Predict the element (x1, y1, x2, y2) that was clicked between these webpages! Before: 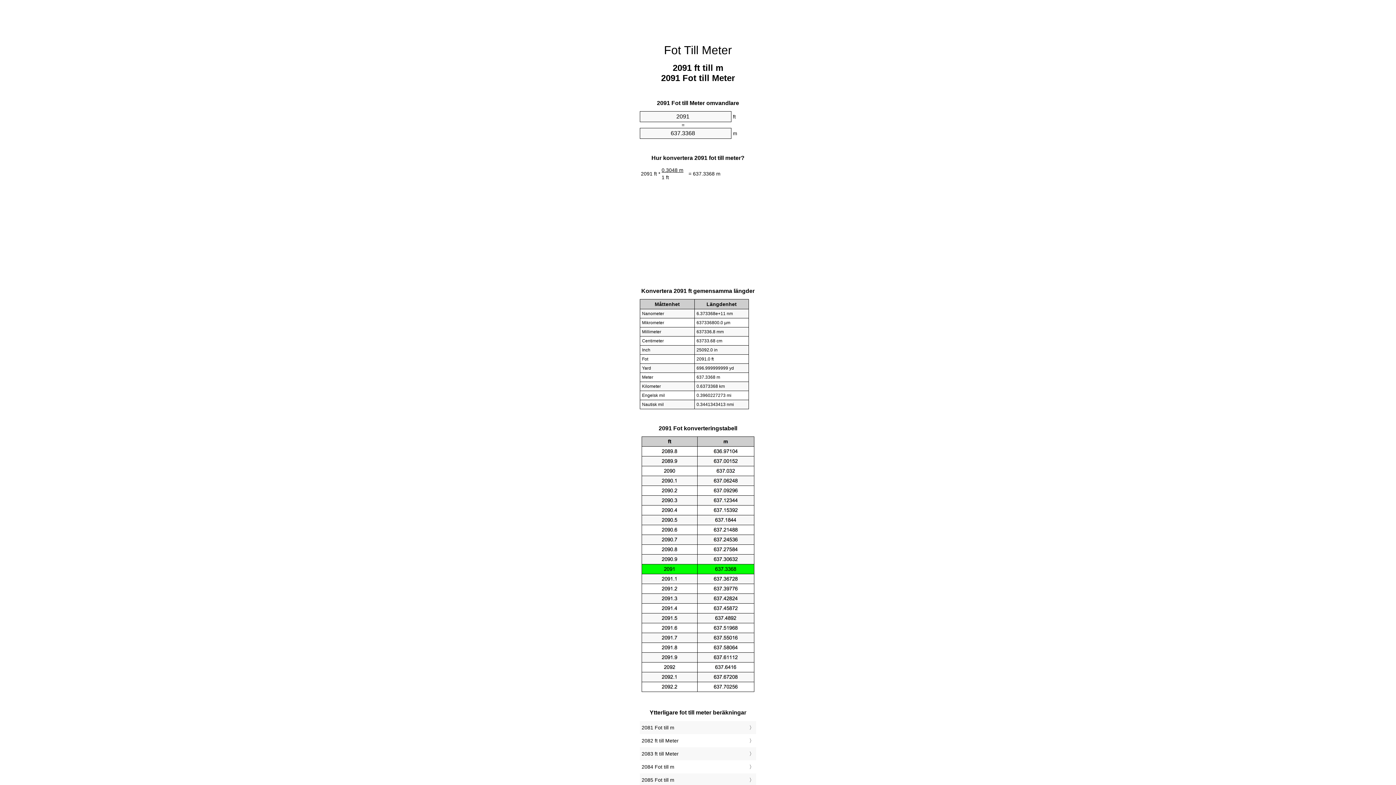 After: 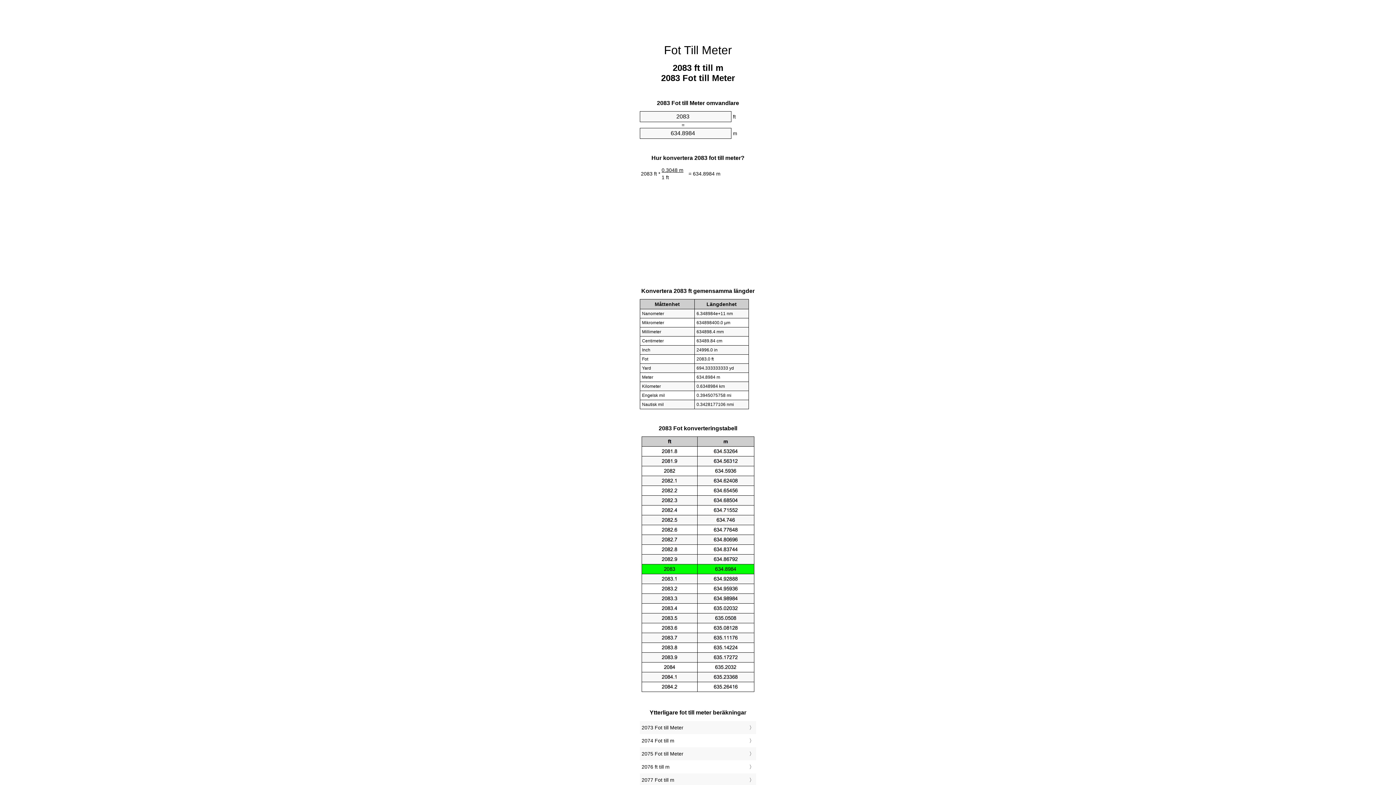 Action: bbox: (641, 749, 754, 759) label: 2083 ft till Meter